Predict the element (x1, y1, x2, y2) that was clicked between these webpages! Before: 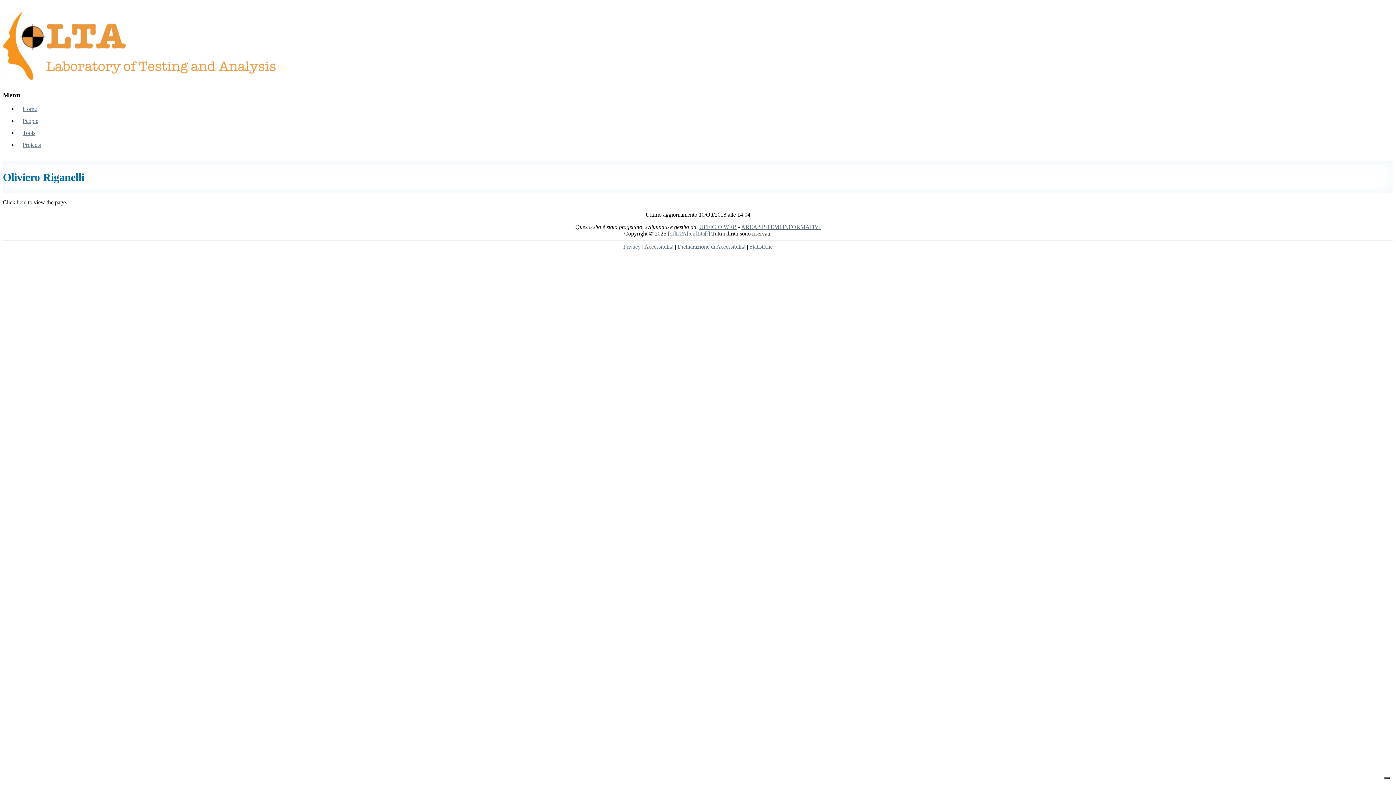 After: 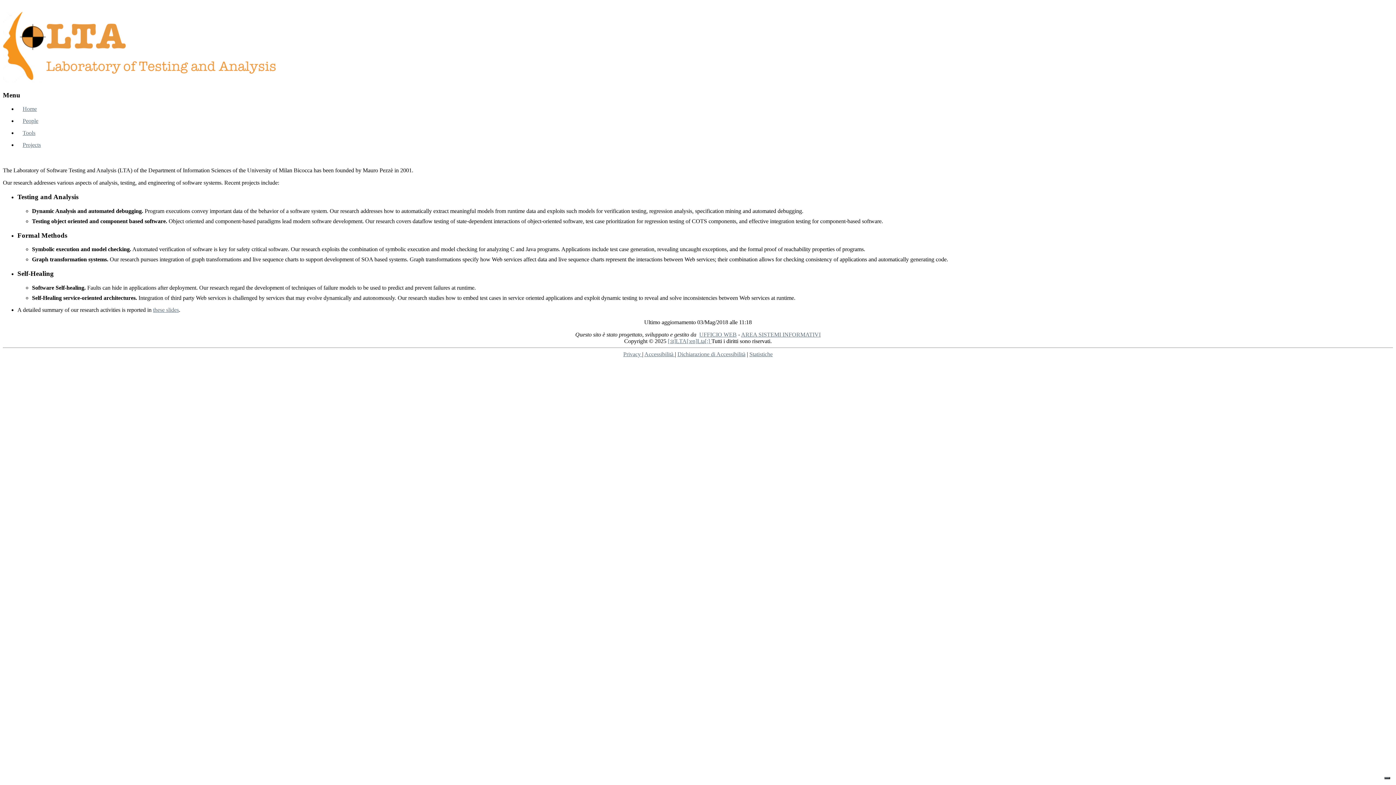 Action: bbox: (22, 105, 36, 112) label: Home